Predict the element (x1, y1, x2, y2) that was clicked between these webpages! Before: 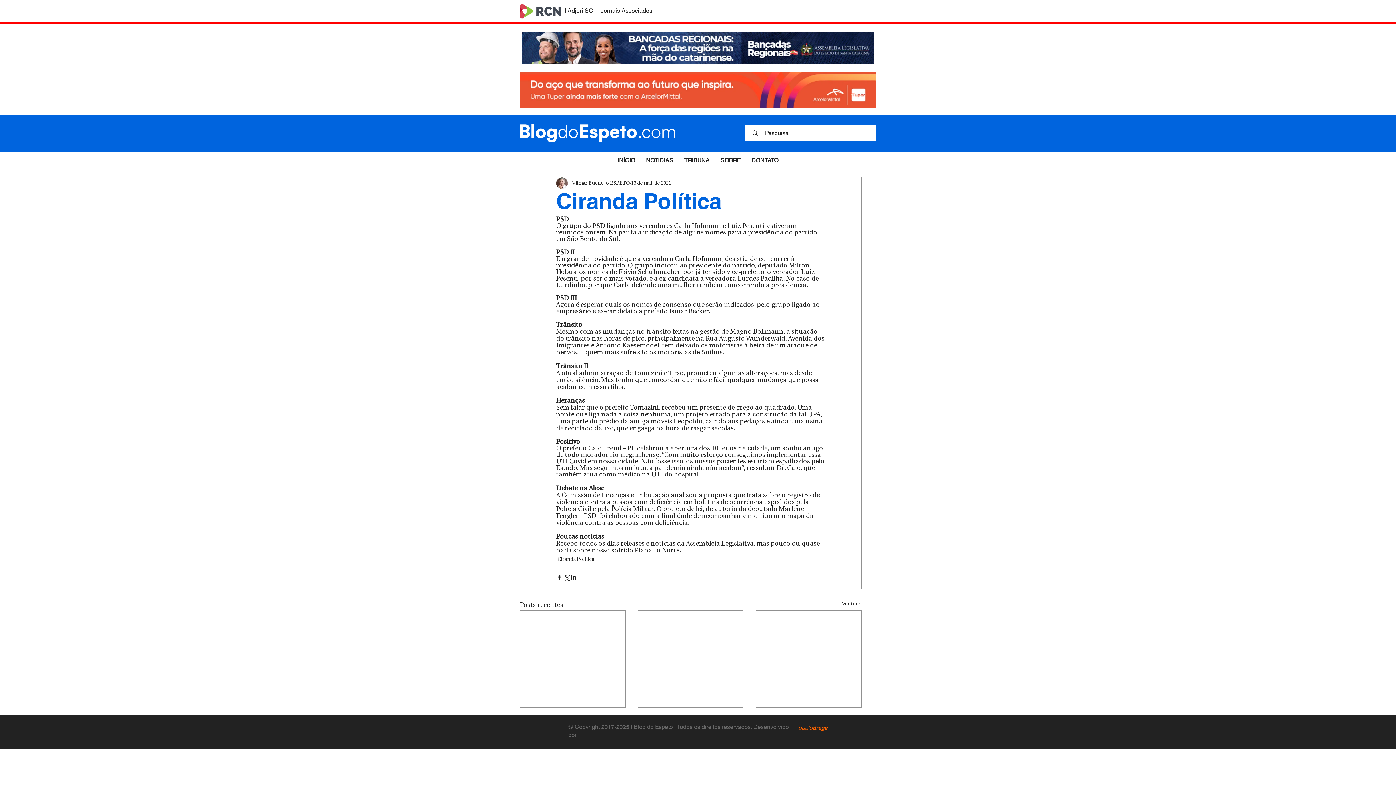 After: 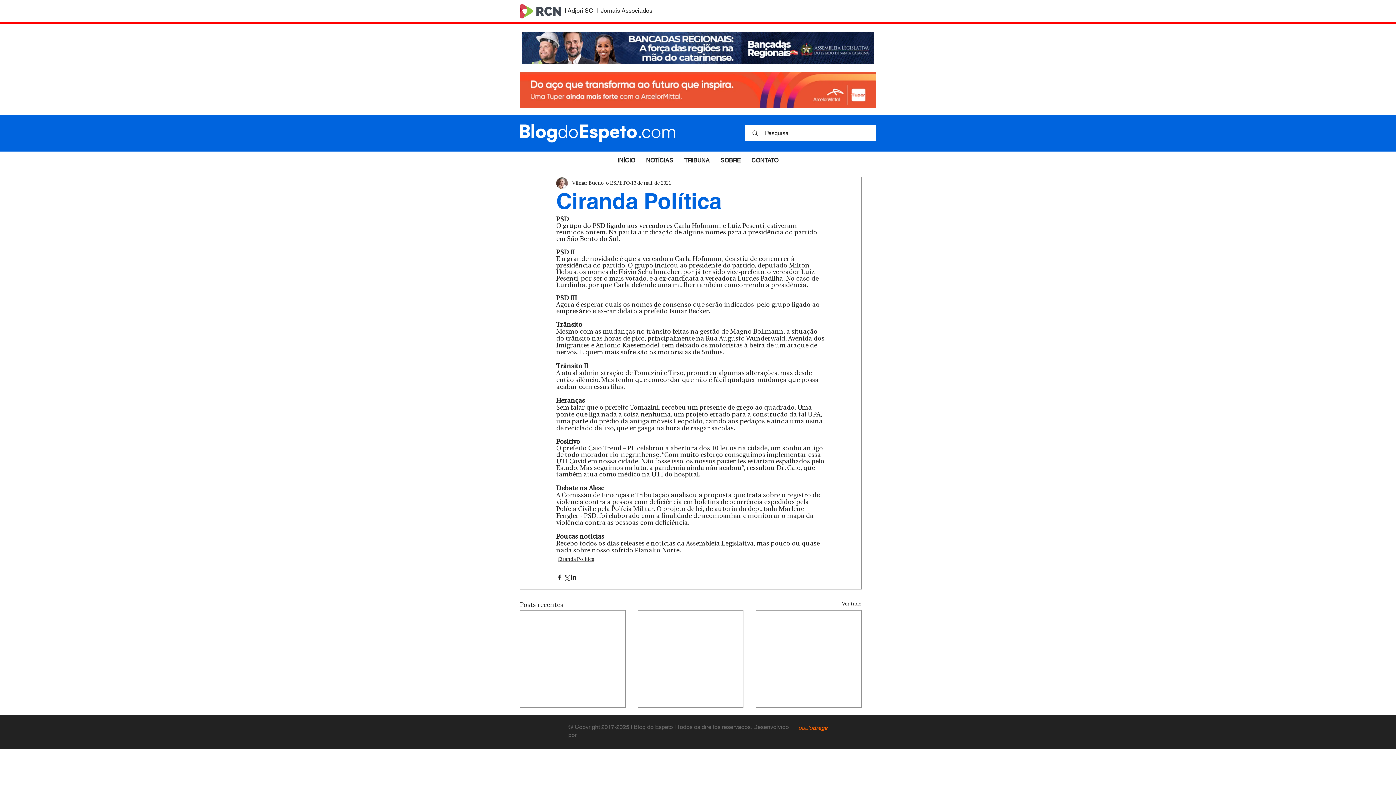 Action: bbox: (520, 4, 561, 18)